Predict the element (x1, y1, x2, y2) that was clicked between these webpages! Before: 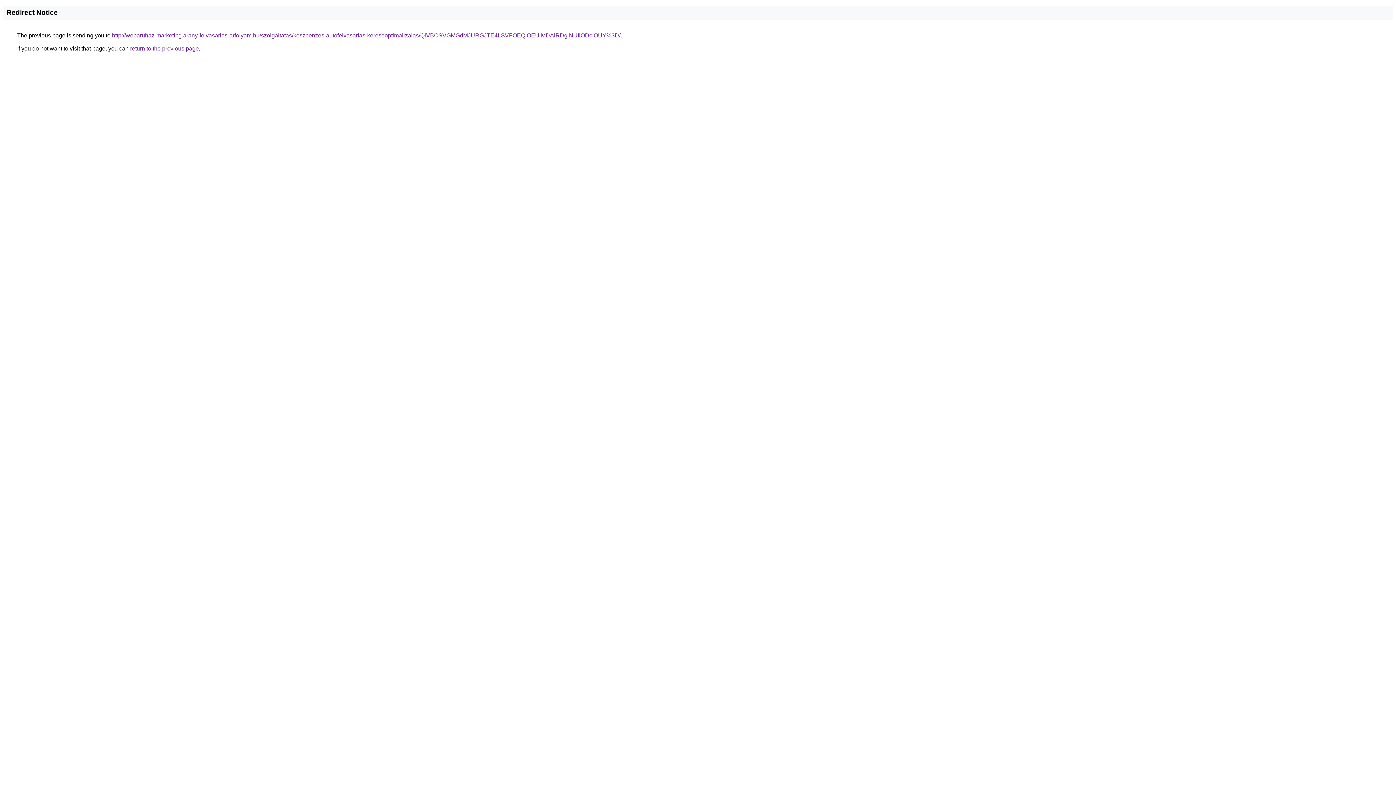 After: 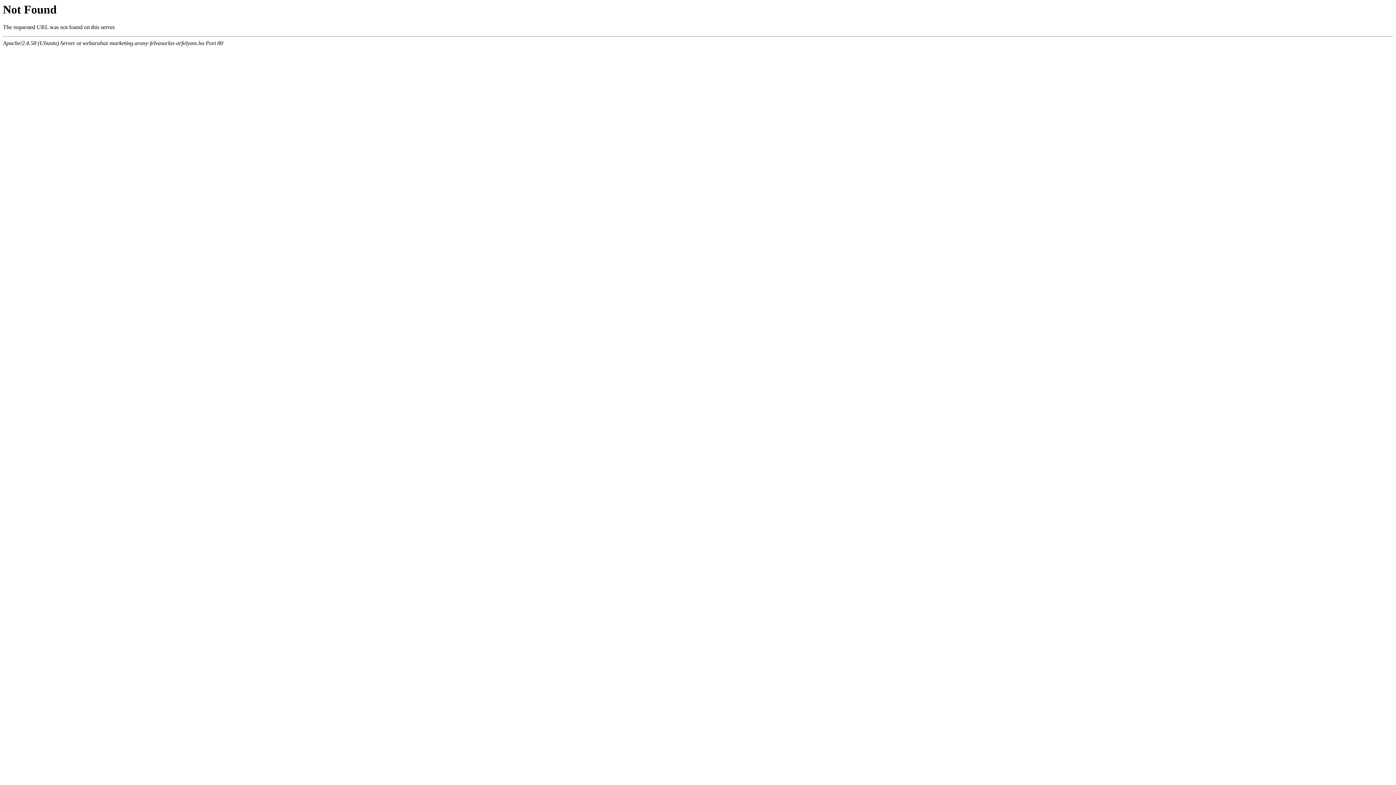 Action: bbox: (112, 32, 620, 38) label: http://webaruhaz-marketing.arany-felvasarlas-arfolyam.hu/szolgaltatas/keszpenzes-autofelvasarlas-keresooptimalizalas/QiVBOSVGMGdMJURGJTE4LSVFOEQlOEUlMDAlRDglNUIlODclOUY%3D/